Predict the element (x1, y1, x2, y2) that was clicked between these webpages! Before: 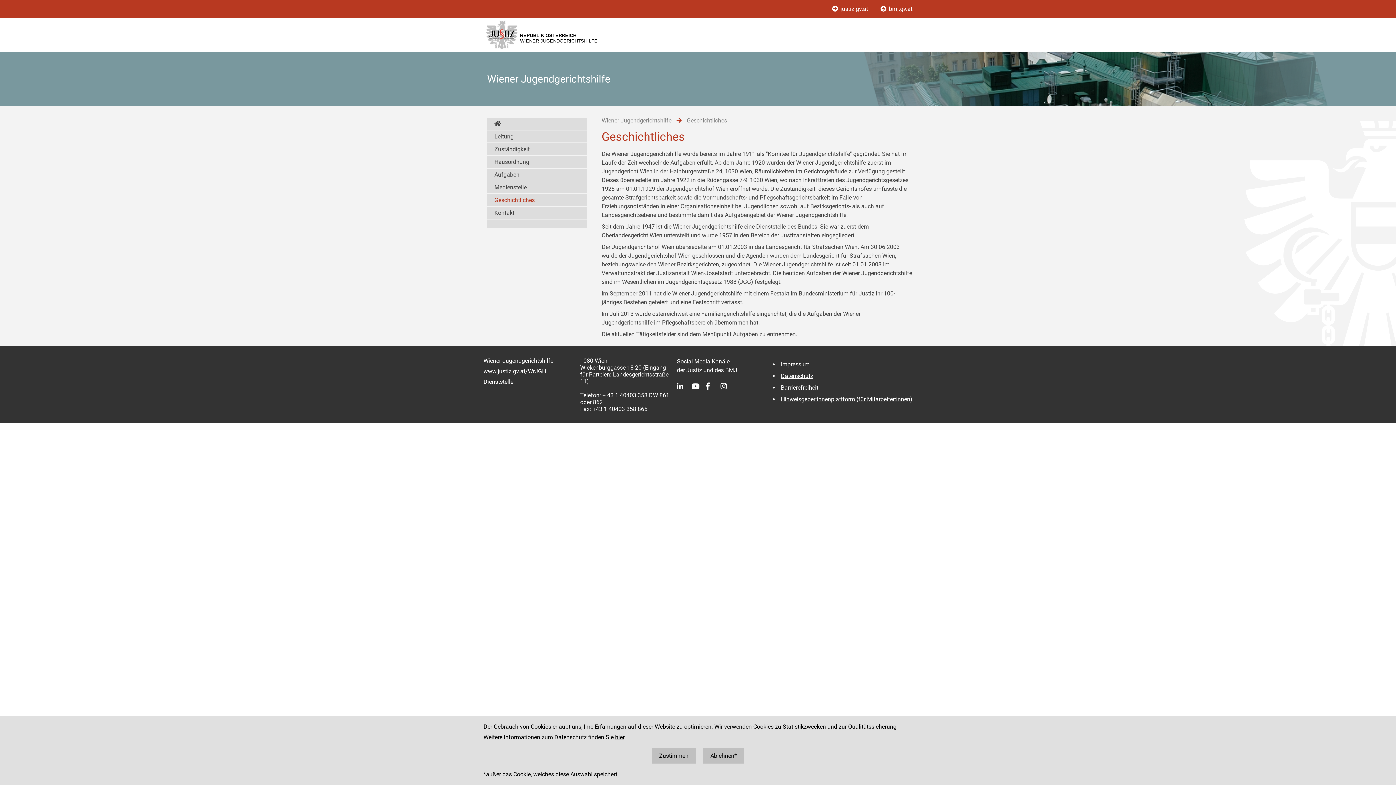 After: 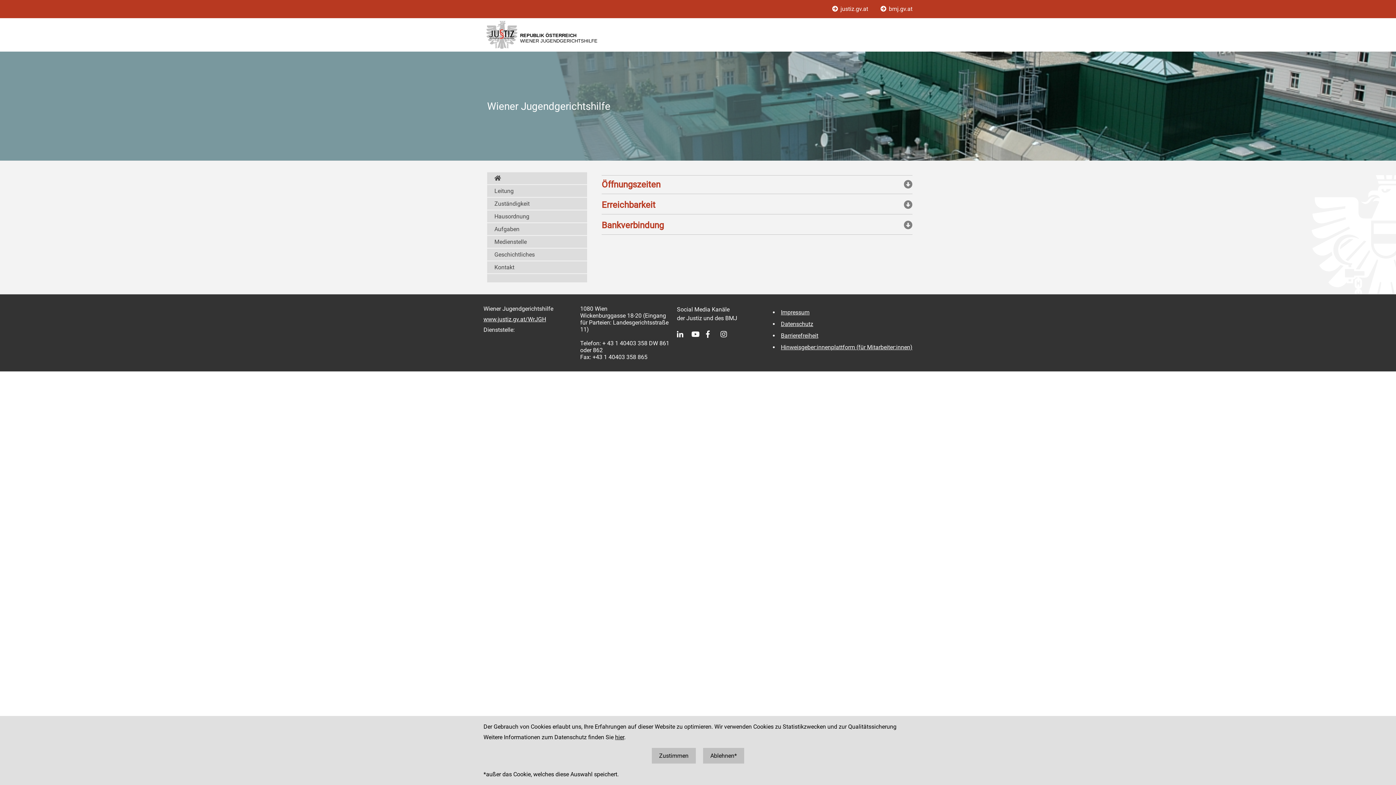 Action: bbox: (483, 18, 912, 51) label: REPUBLIK ÖSTERREICH
WIENER JUGENDGERICHTSHILFE